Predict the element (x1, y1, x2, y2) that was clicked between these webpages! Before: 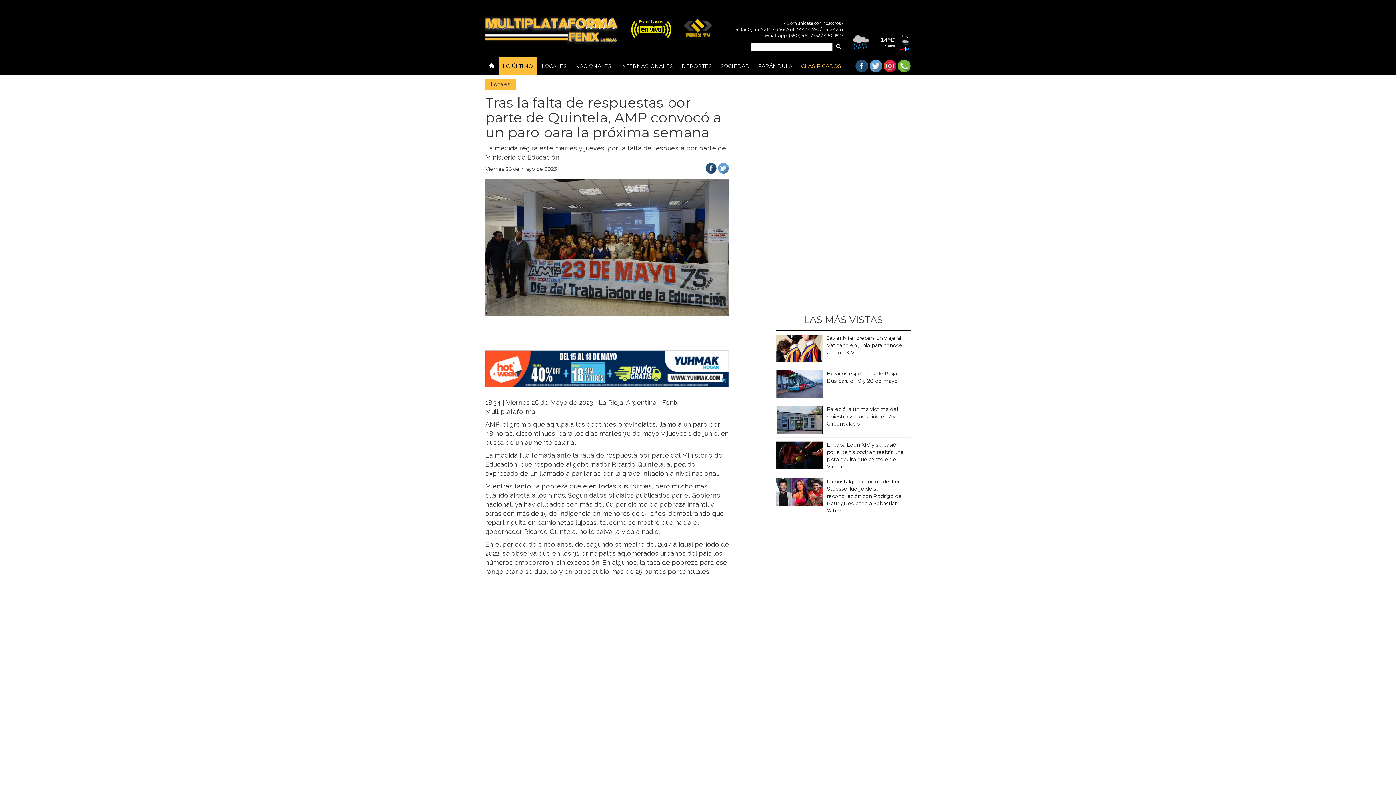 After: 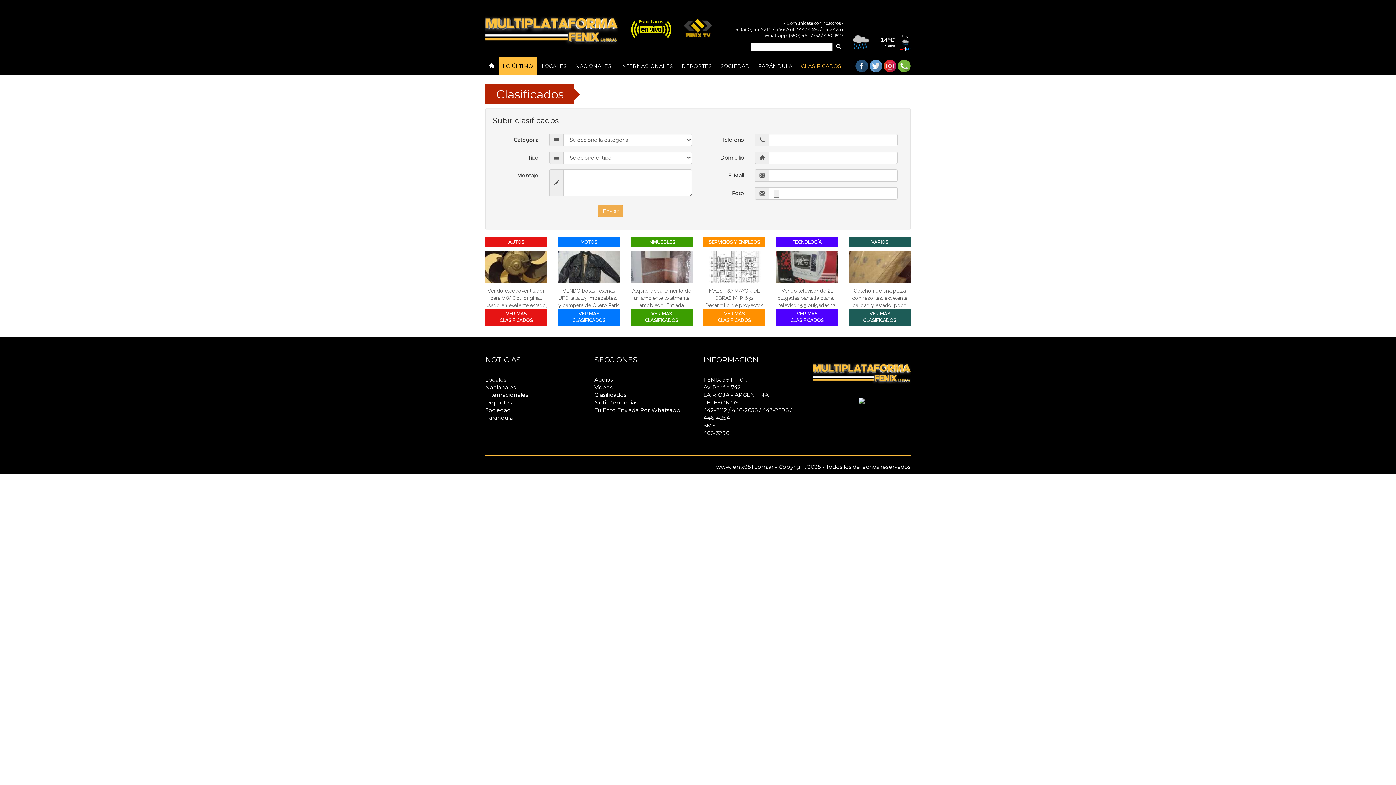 Action: label: CLASIFICADOS bbox: (797, 57, 845, 75)